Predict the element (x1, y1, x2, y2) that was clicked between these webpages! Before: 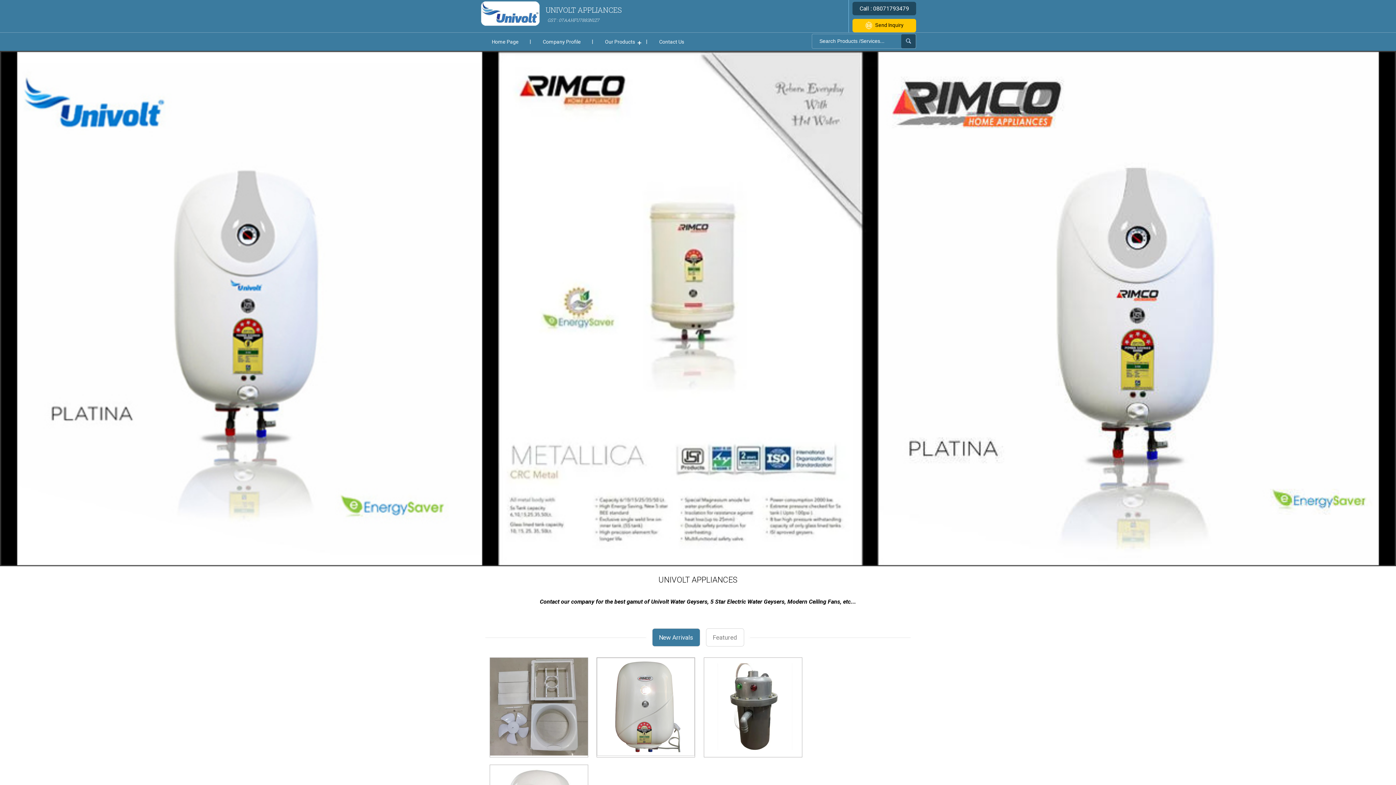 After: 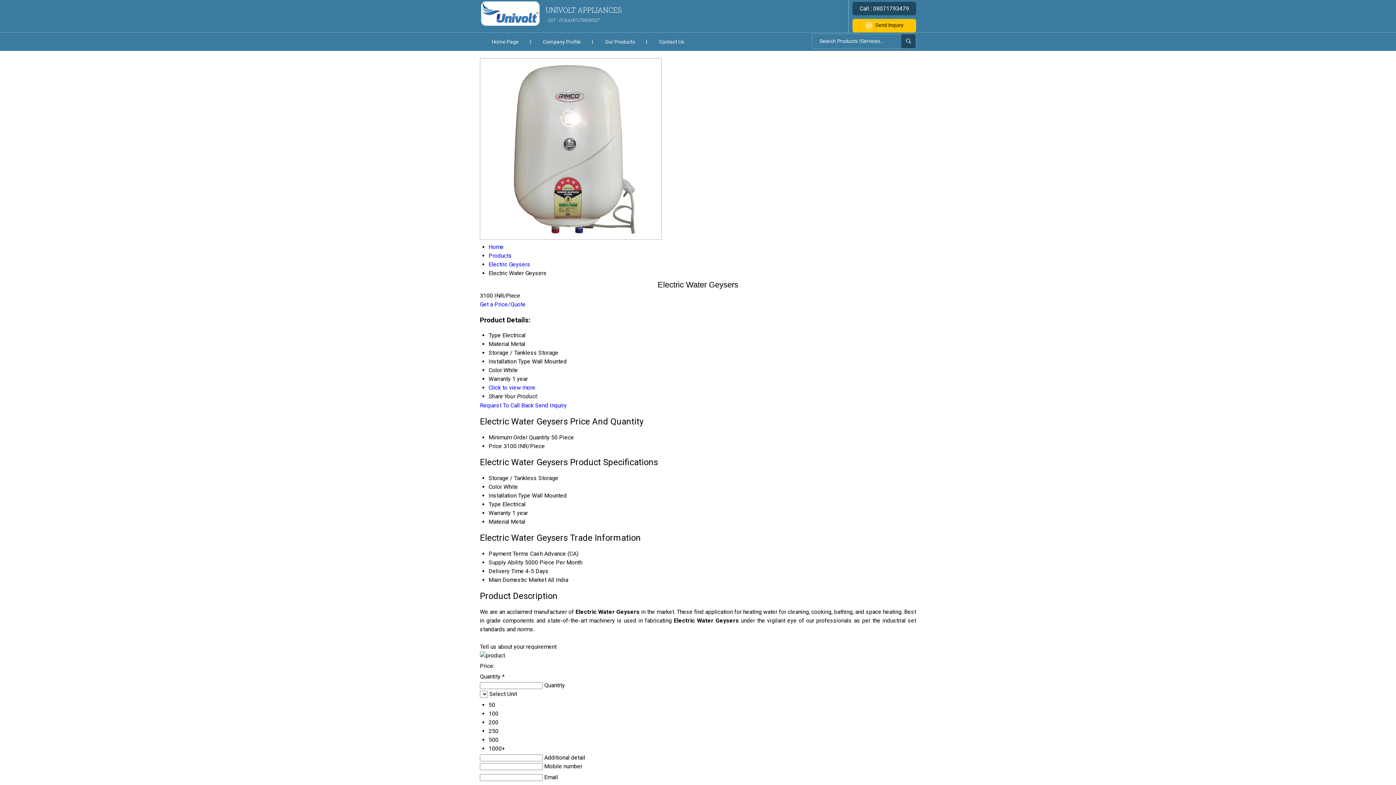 Action: bbox: (597, 750, 695, 757)